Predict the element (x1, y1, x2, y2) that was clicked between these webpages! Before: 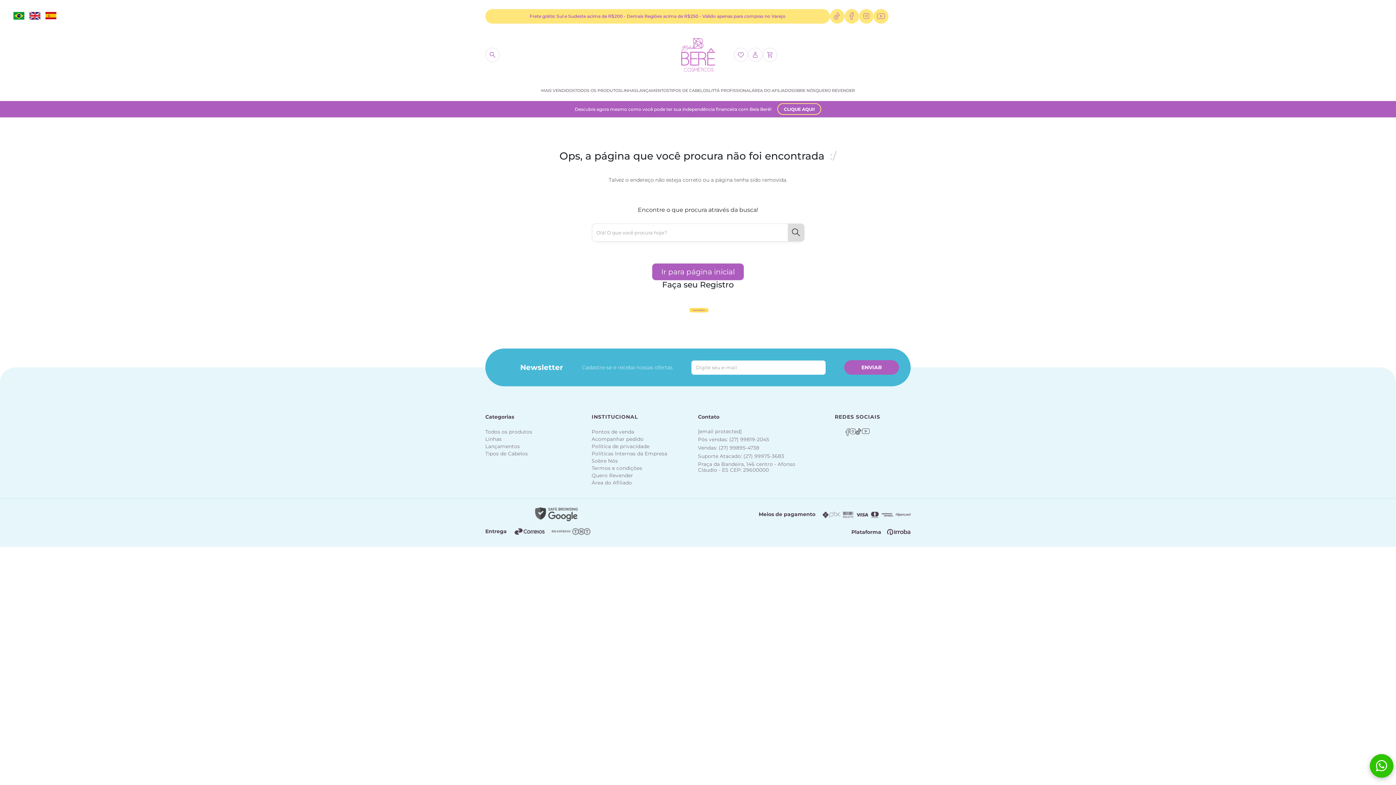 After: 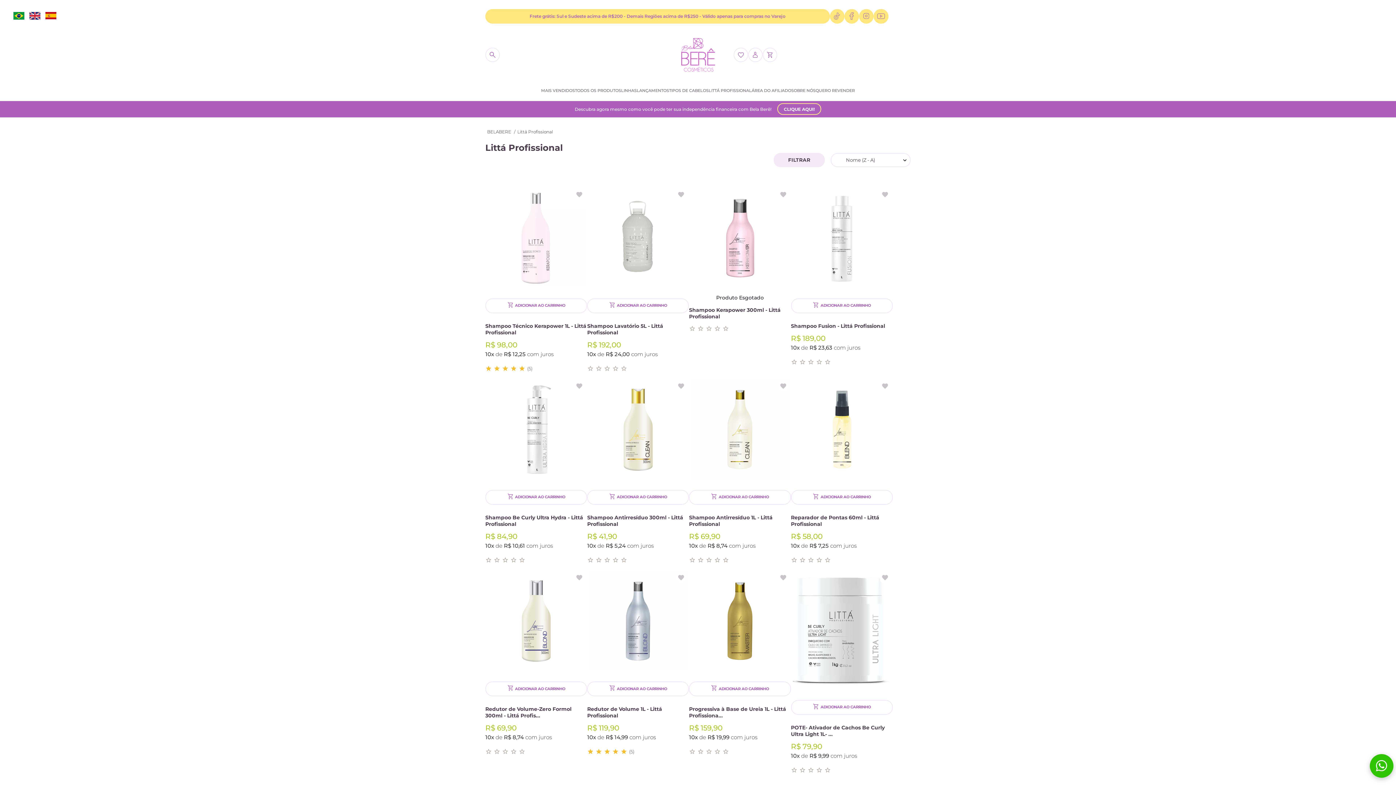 Action: label: LITTÁ PROFISSIONAL bbox: (708, 88, 751, 93)